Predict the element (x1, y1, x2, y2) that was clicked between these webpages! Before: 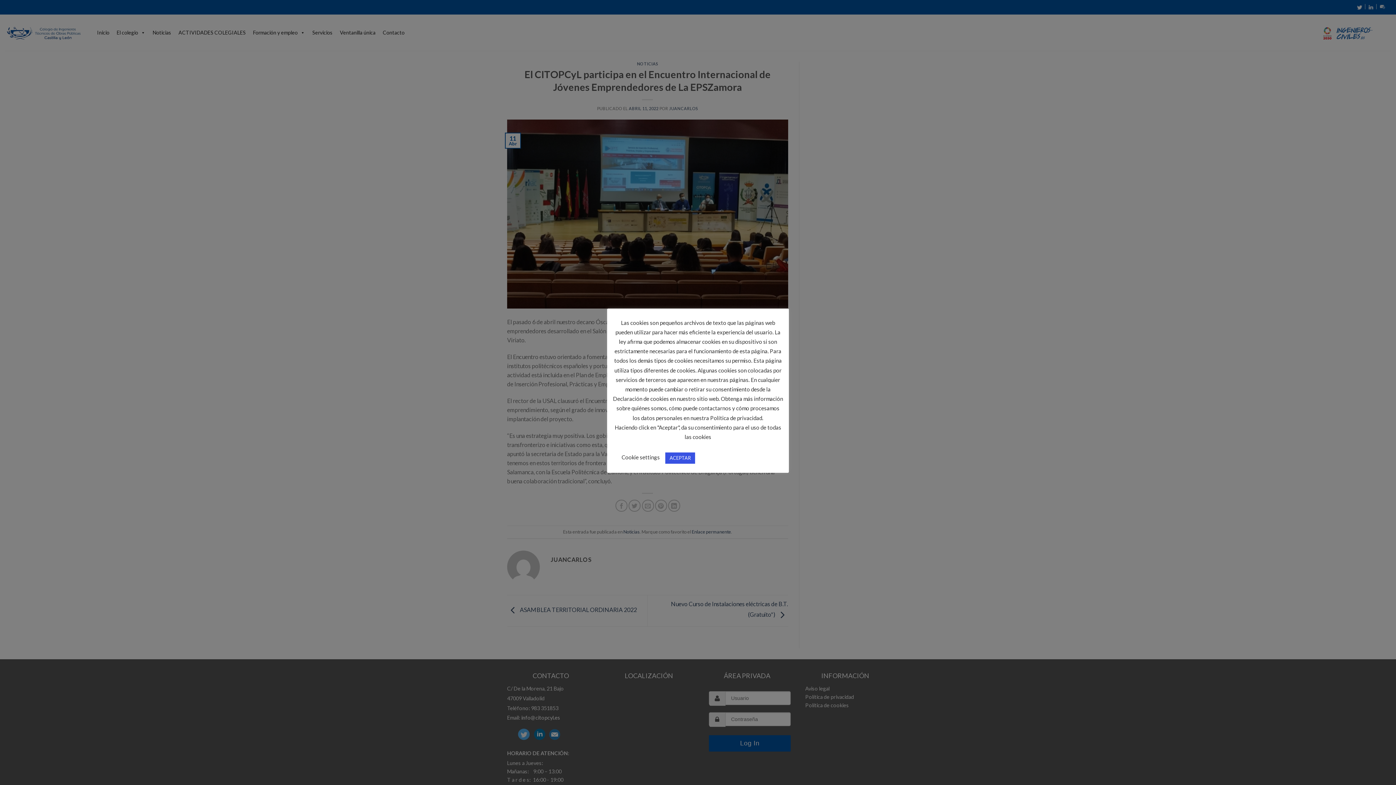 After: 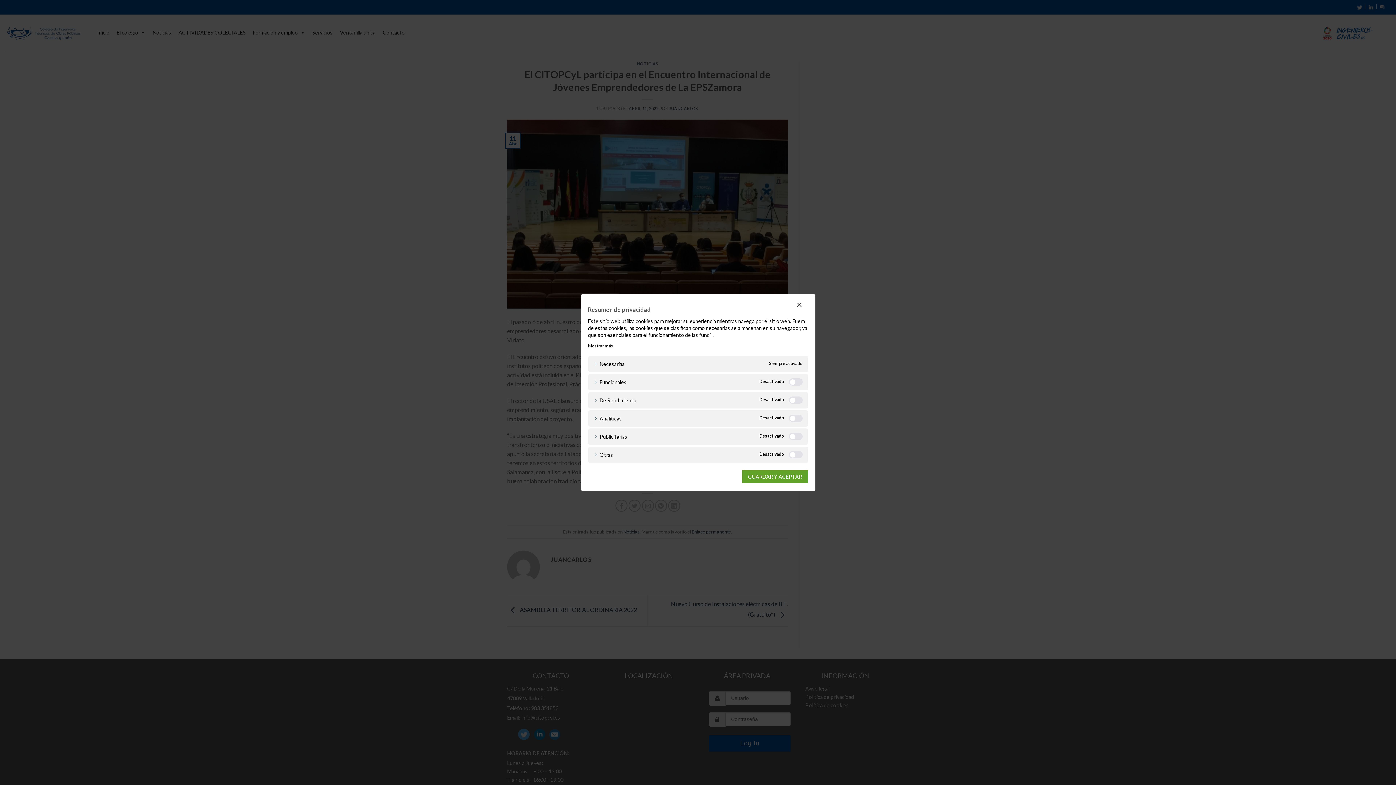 Action: label: Cookie settings bbox: (621, 453, 660, 461)